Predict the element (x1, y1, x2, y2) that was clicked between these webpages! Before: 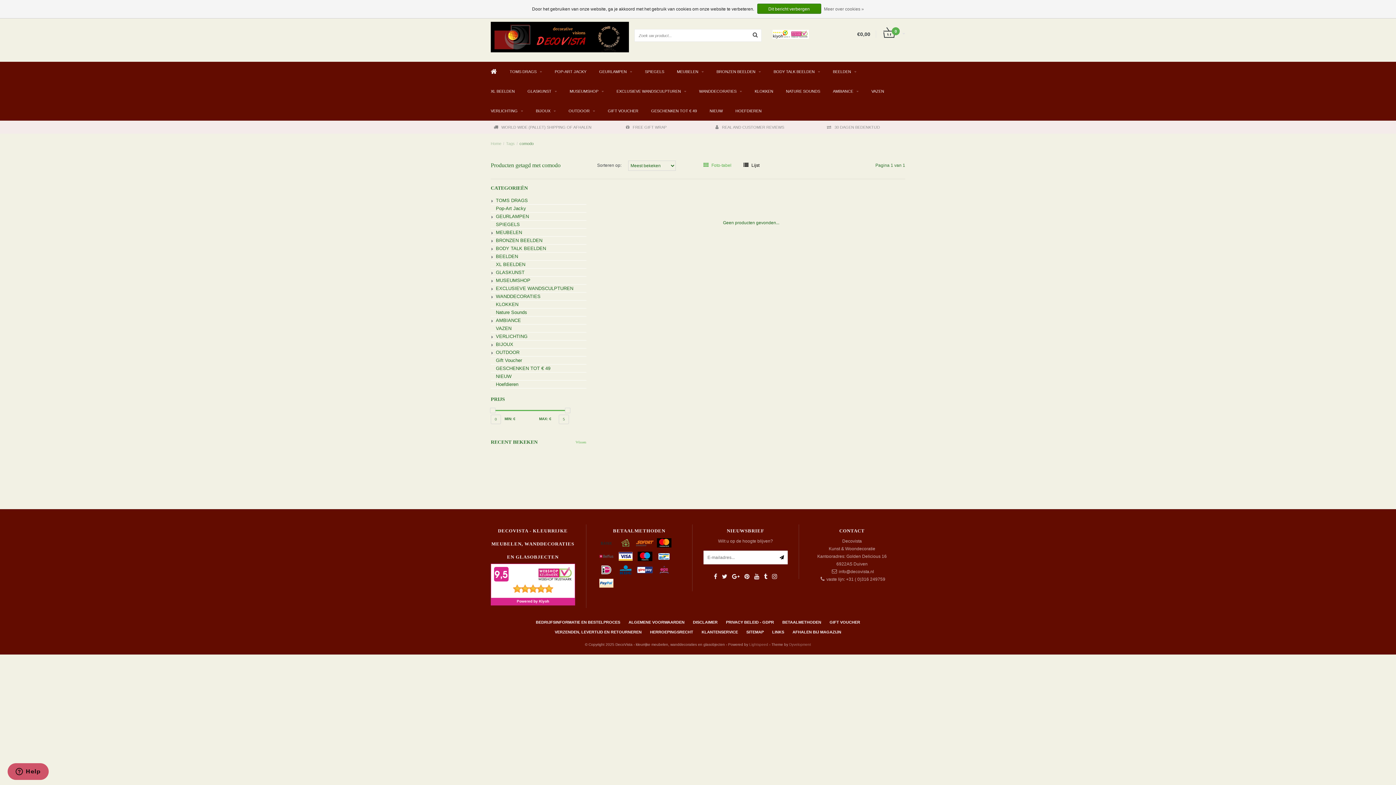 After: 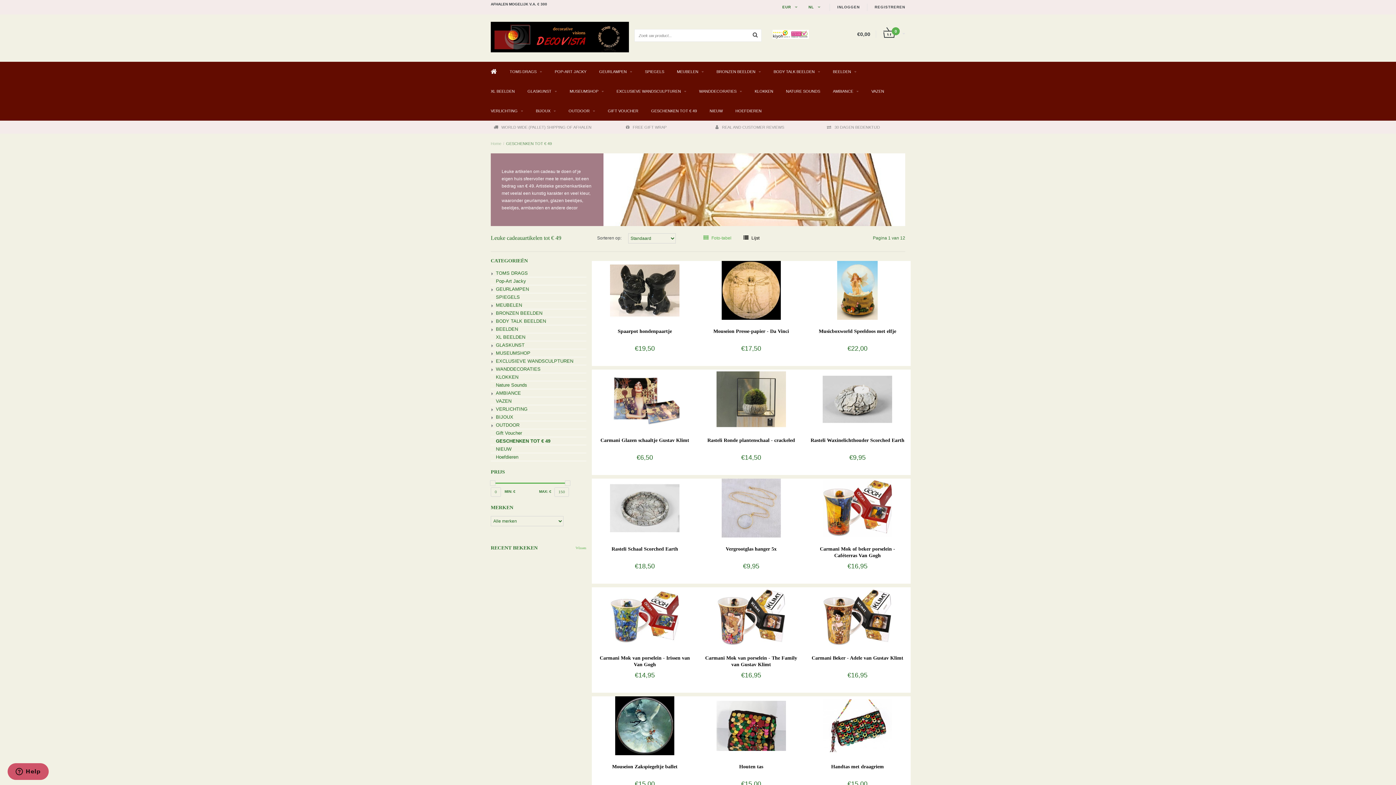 Action: label: GESCHENKEN TOT € 49 bbox: (651, 101, 697, 120)